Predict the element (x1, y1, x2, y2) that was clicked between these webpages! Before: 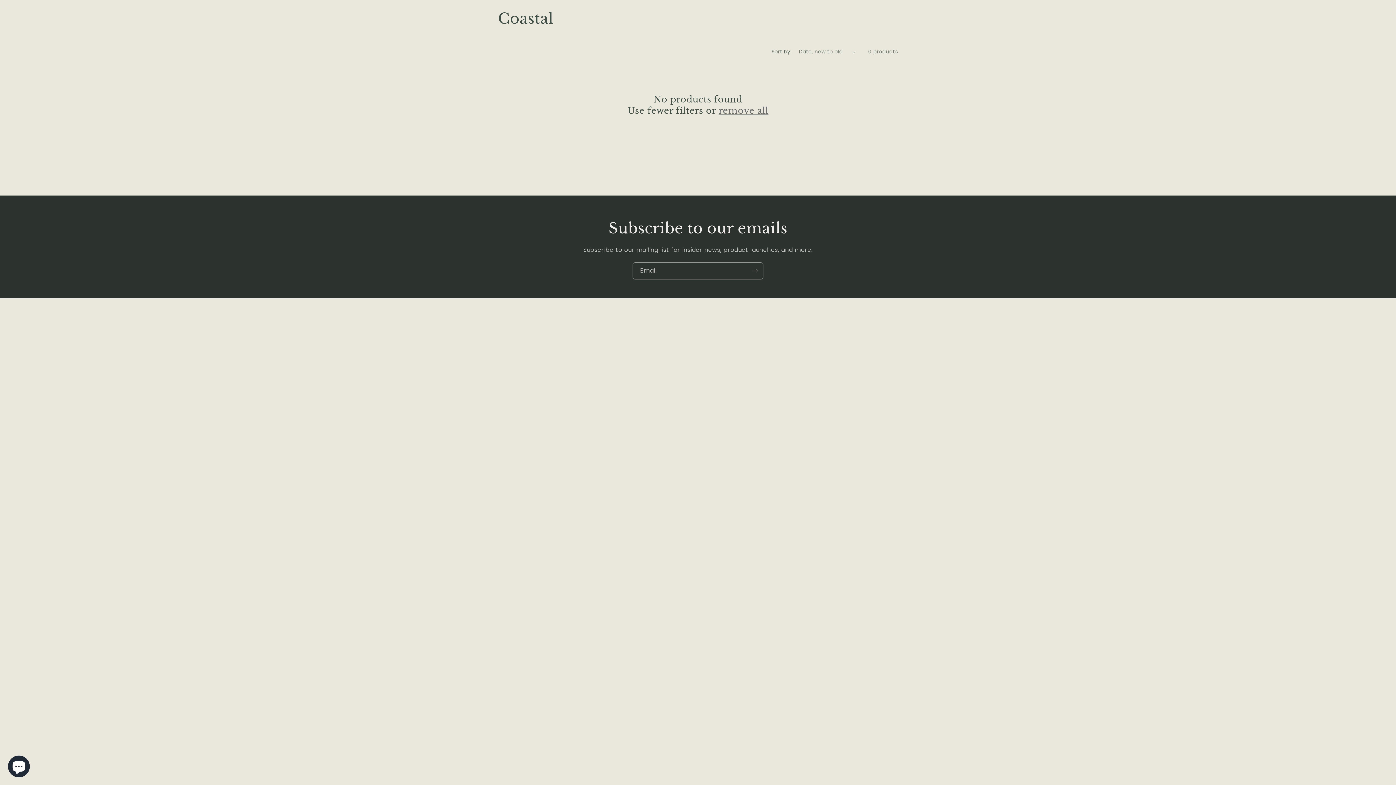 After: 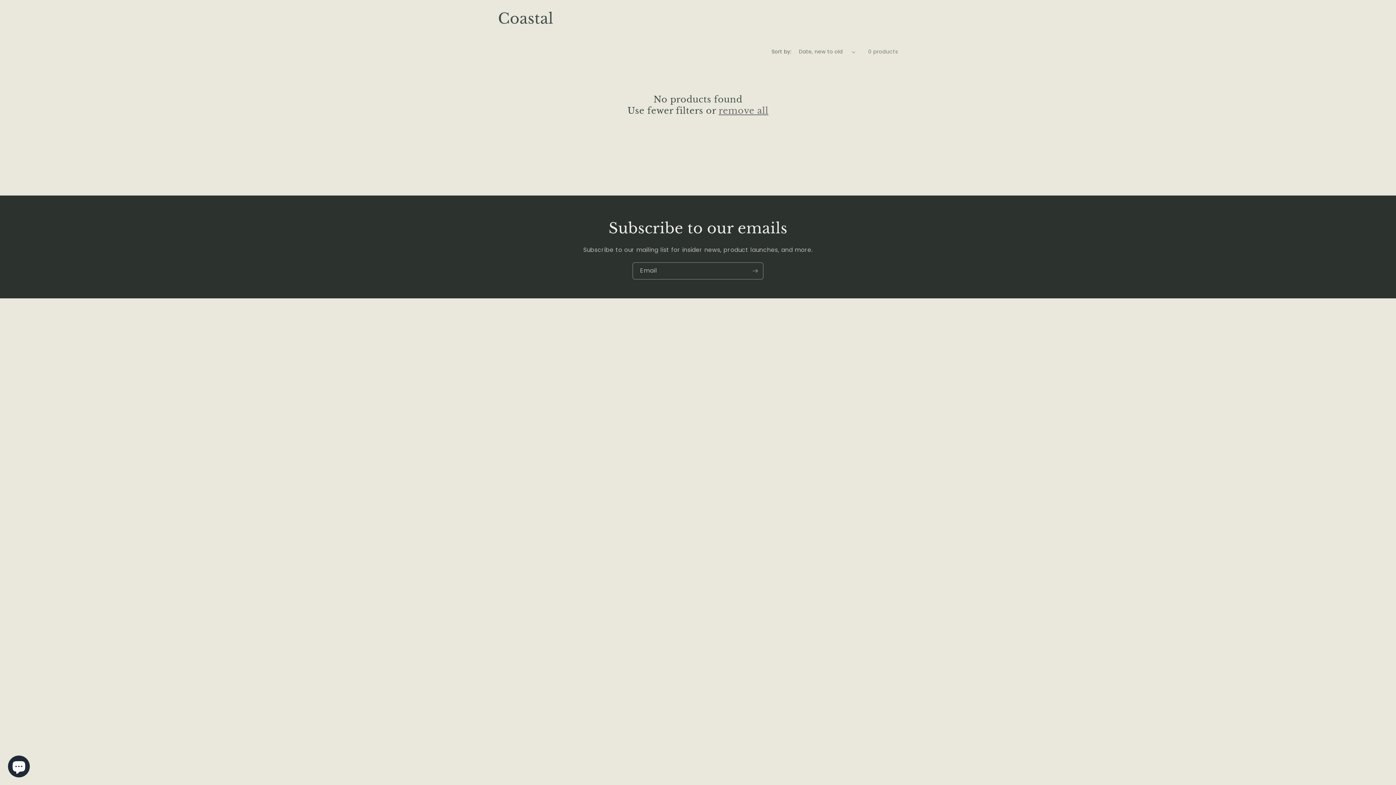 Action: label: remove all bbox: (718, 105, 768, 116)